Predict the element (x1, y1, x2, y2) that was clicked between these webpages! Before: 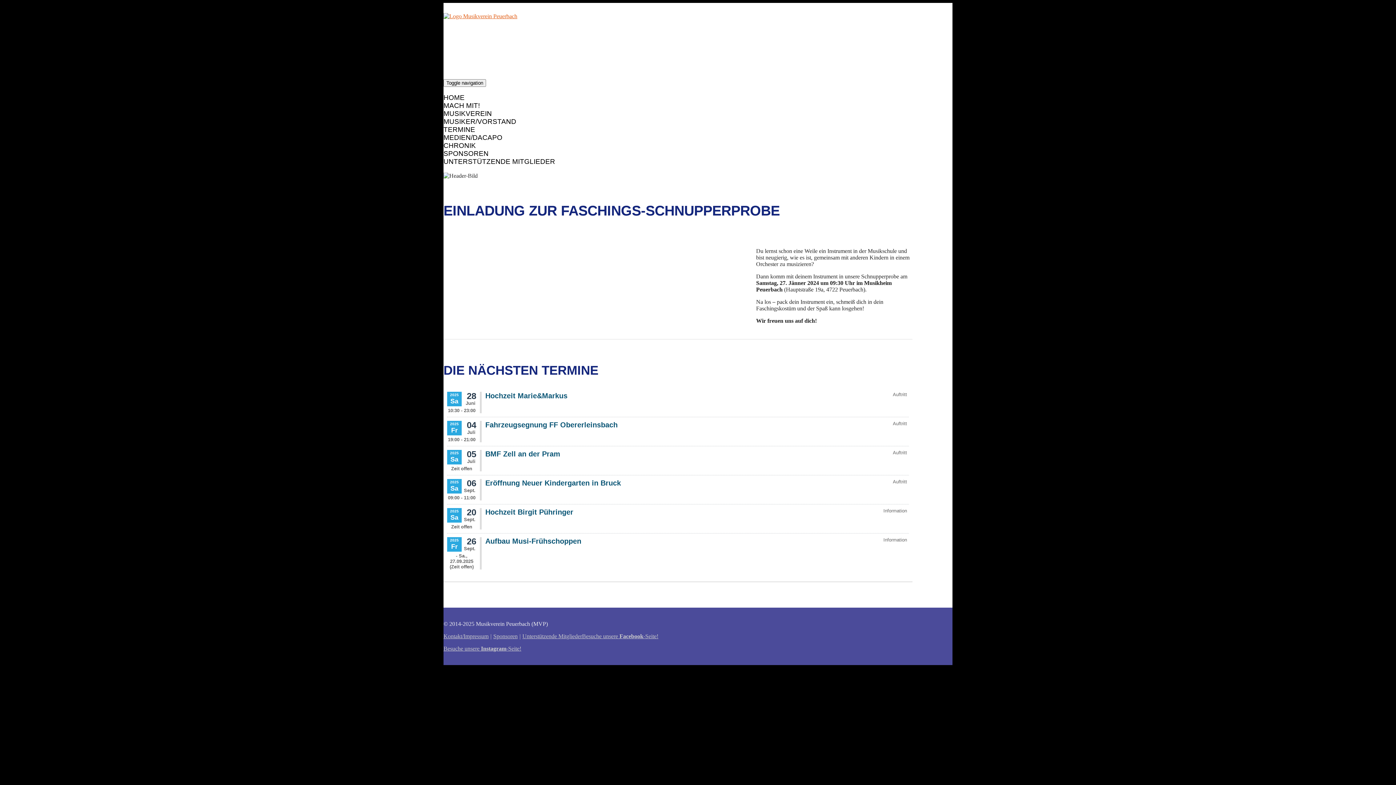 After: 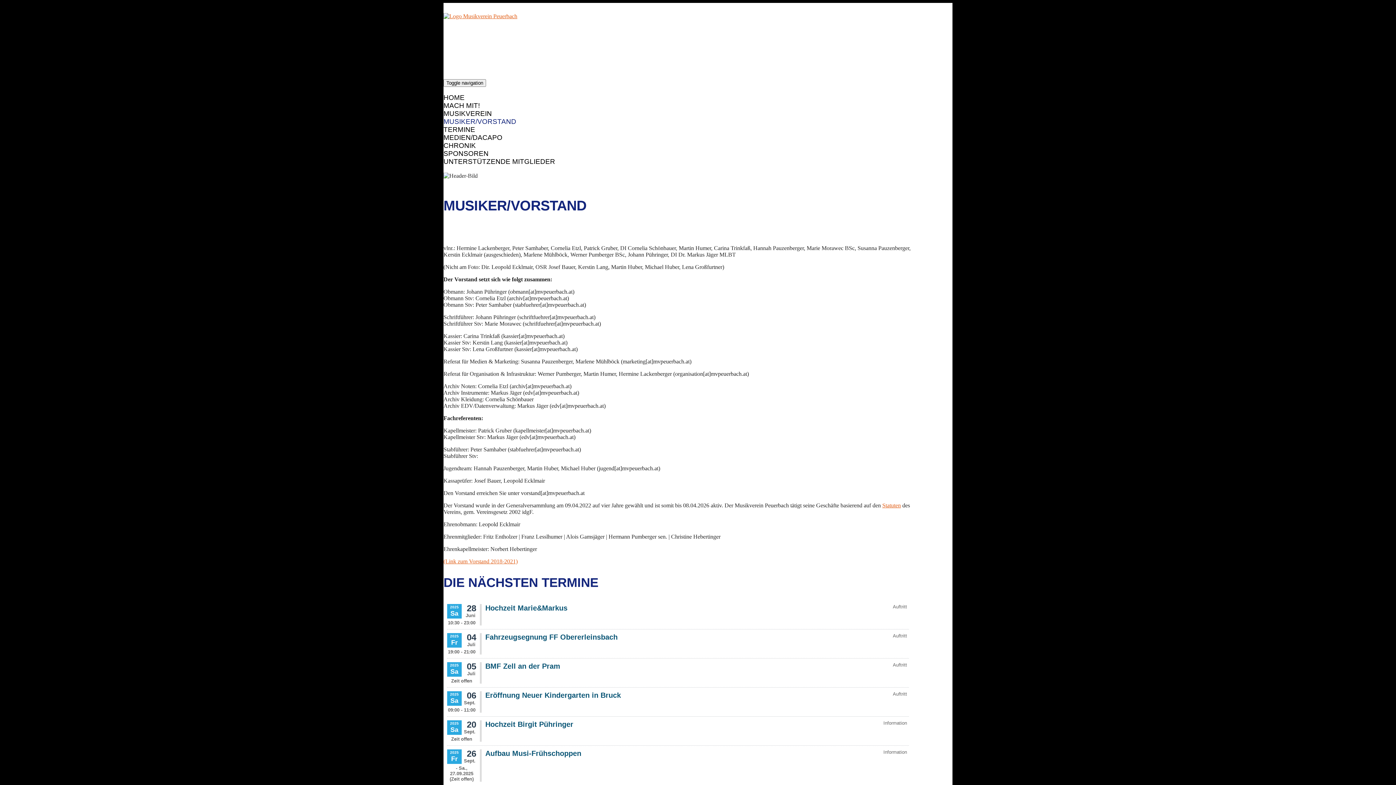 Action: bbox: (443, 117, 516, 125) label: MUSIKER/VORSTAND